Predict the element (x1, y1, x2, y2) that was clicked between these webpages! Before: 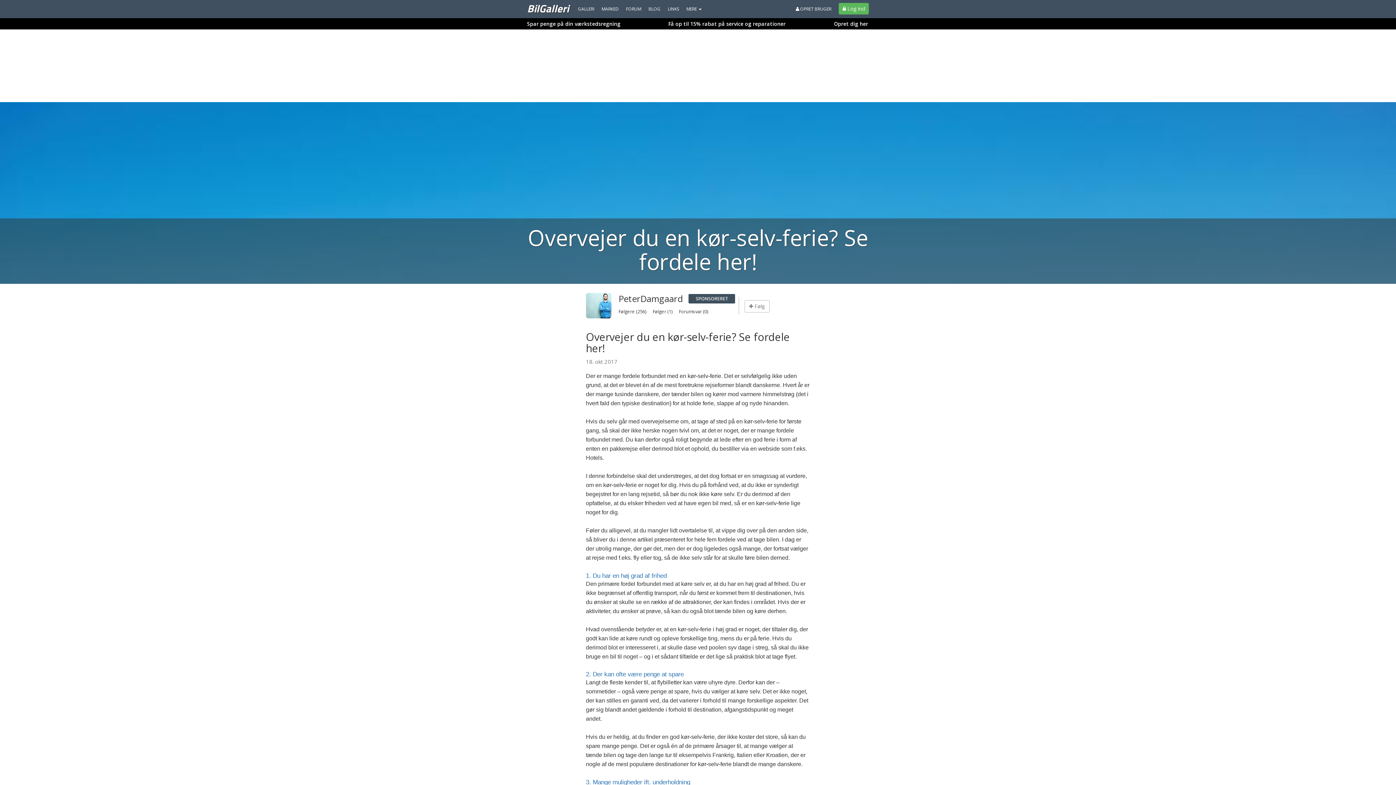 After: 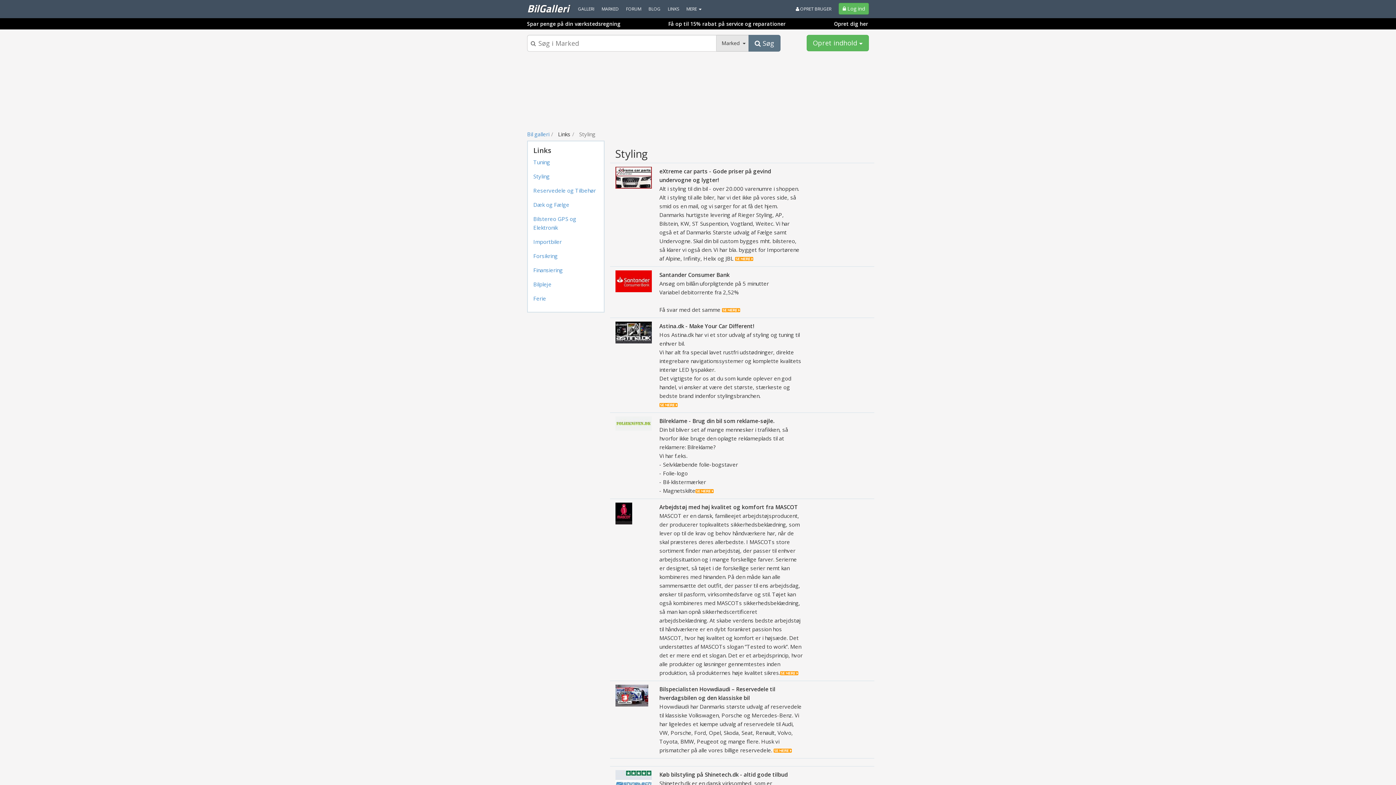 Action: bbox: (664, 0, 682, 18) label: LINKS